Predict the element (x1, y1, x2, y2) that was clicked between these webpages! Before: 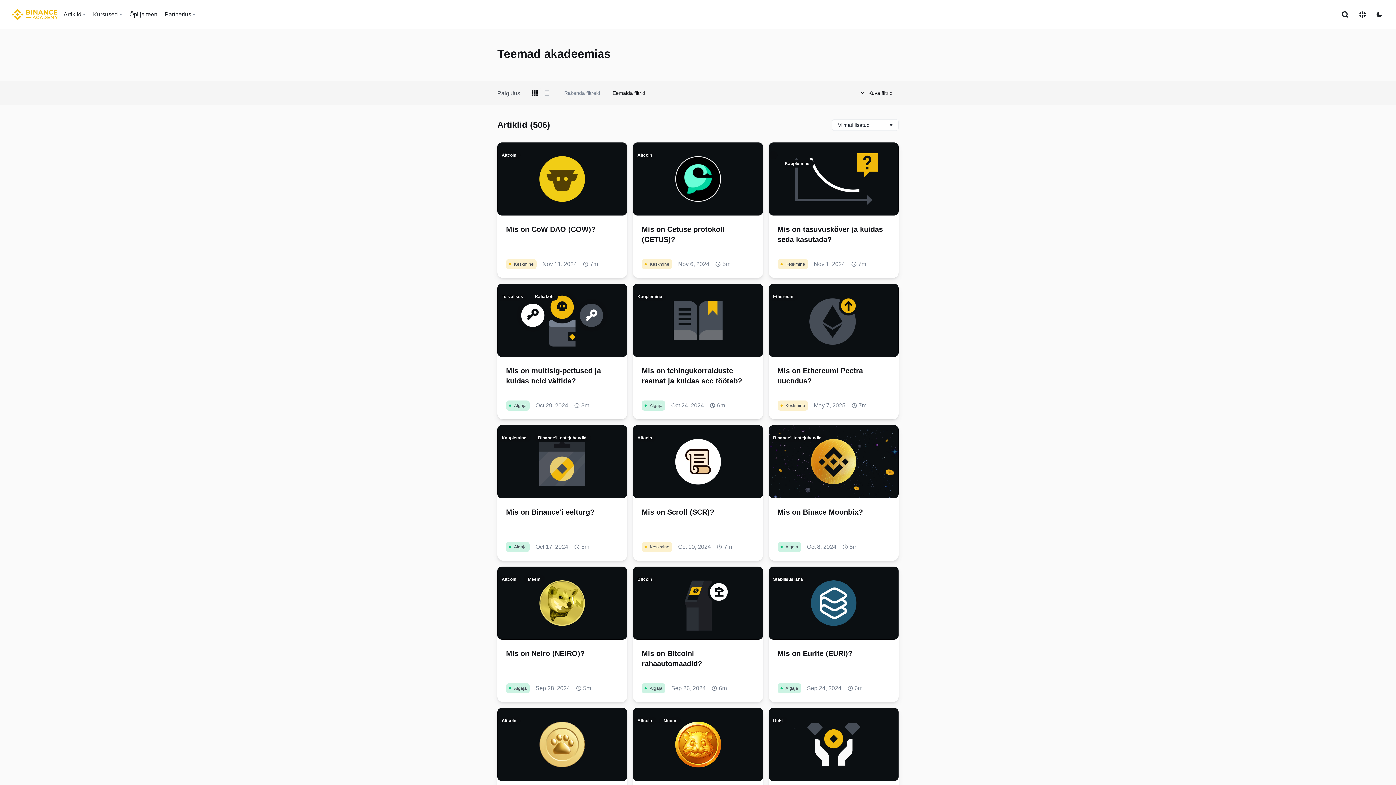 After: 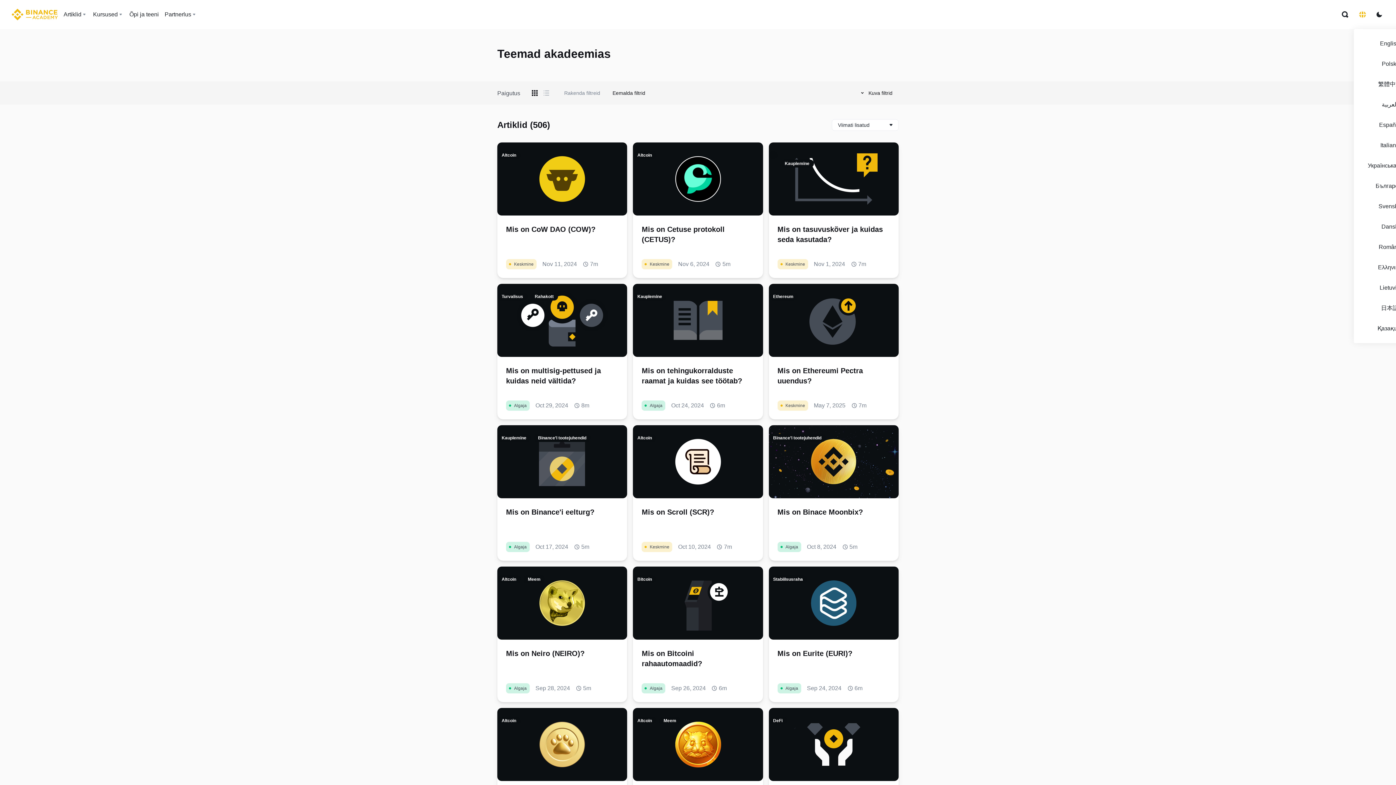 Action: label: Change language bbox: (1354, 8, 1371, 21)